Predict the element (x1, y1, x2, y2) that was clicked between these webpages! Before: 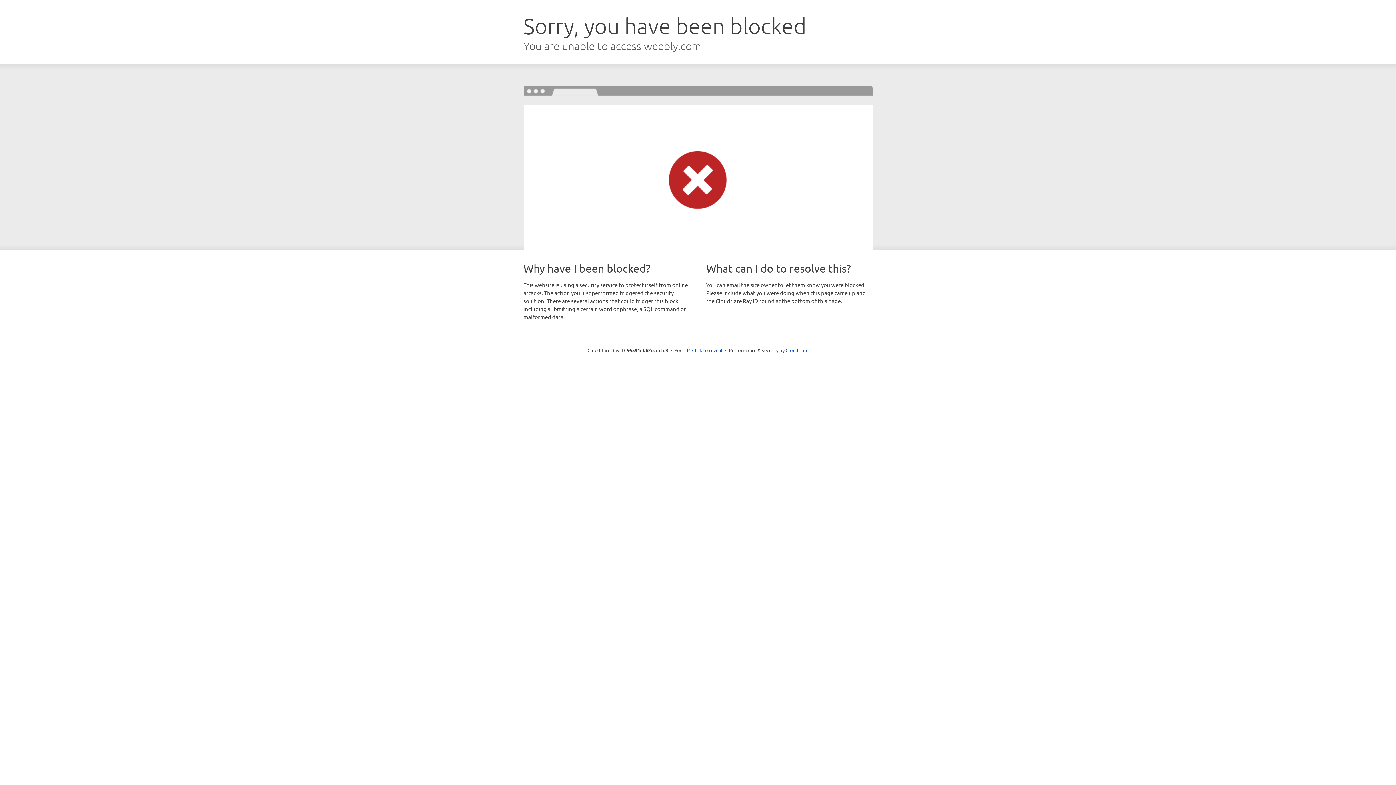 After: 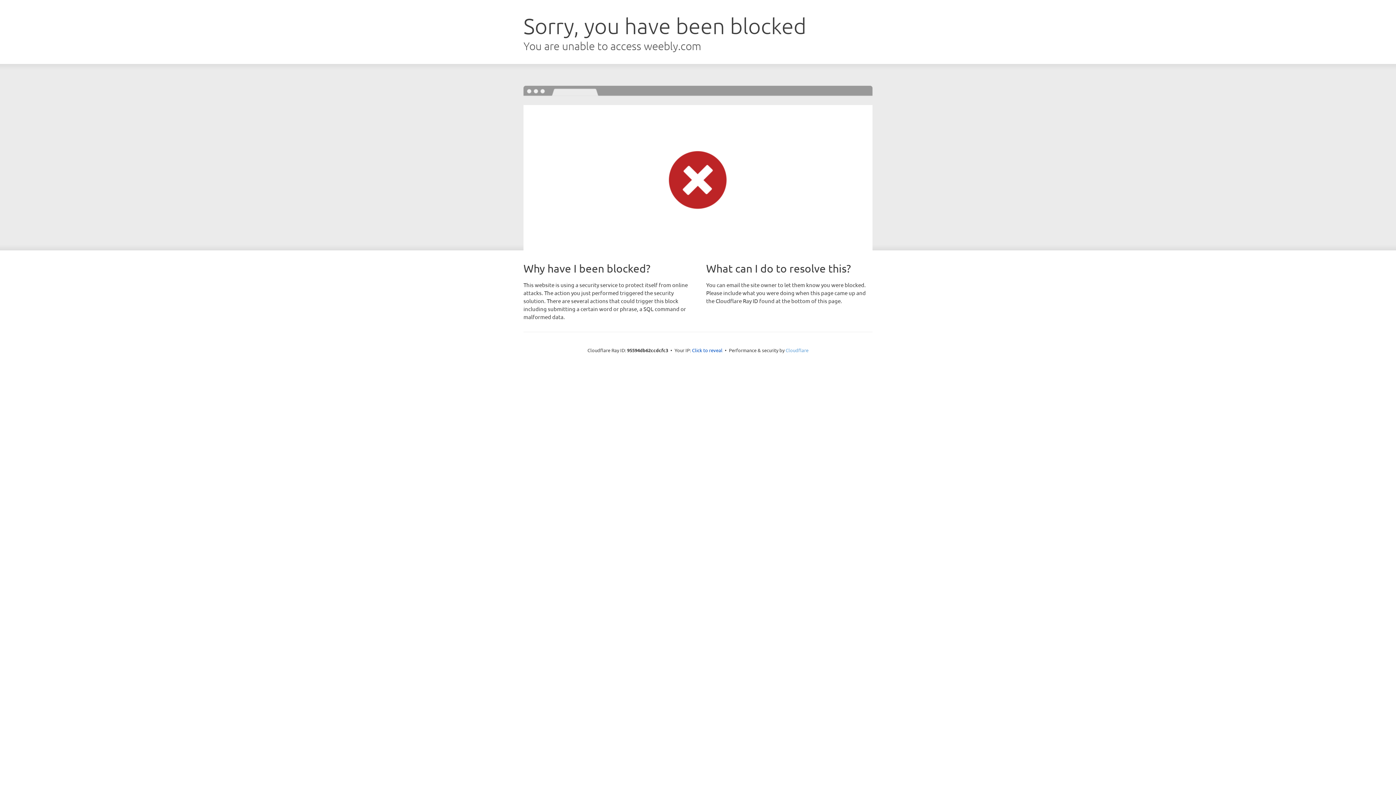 Action: bbox: (785, 347, 808, 353) label: Cloudflare